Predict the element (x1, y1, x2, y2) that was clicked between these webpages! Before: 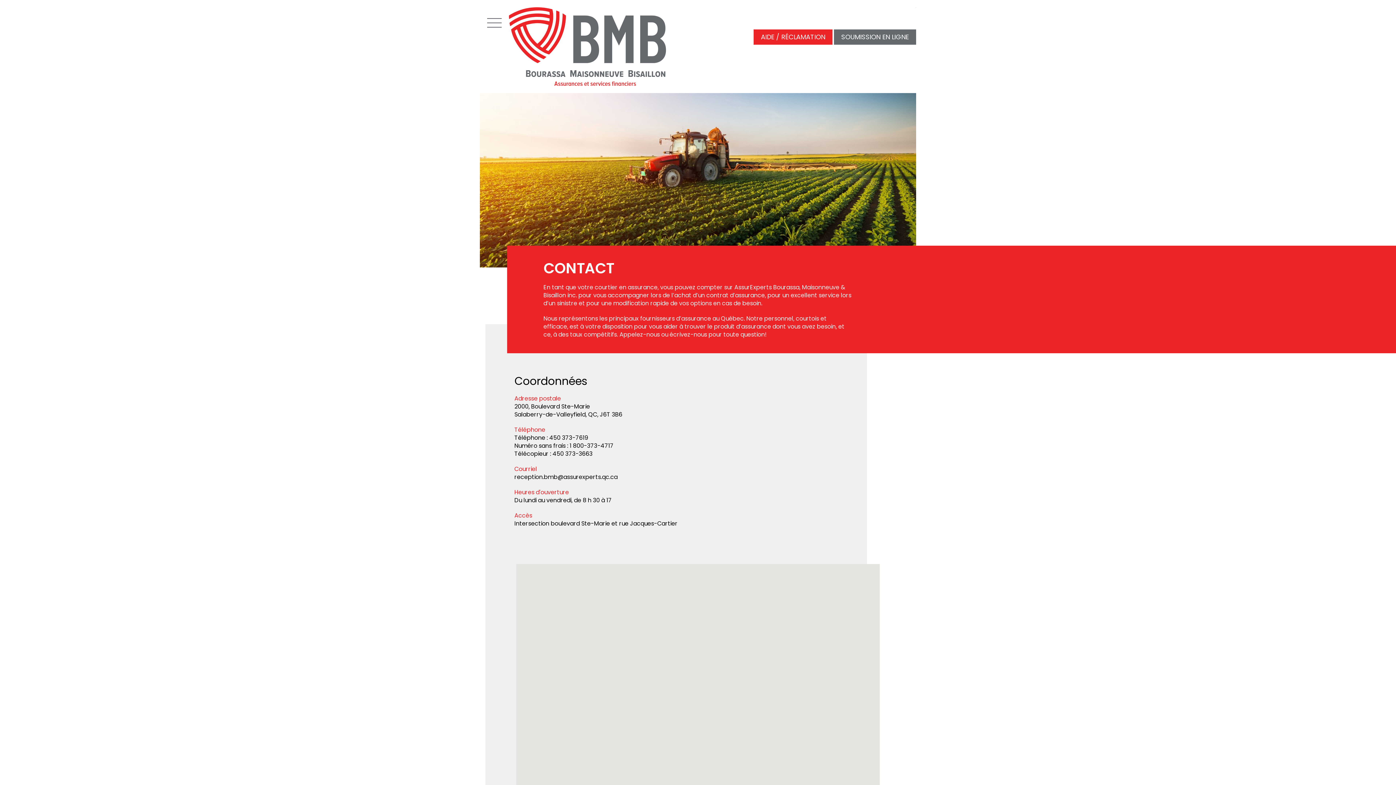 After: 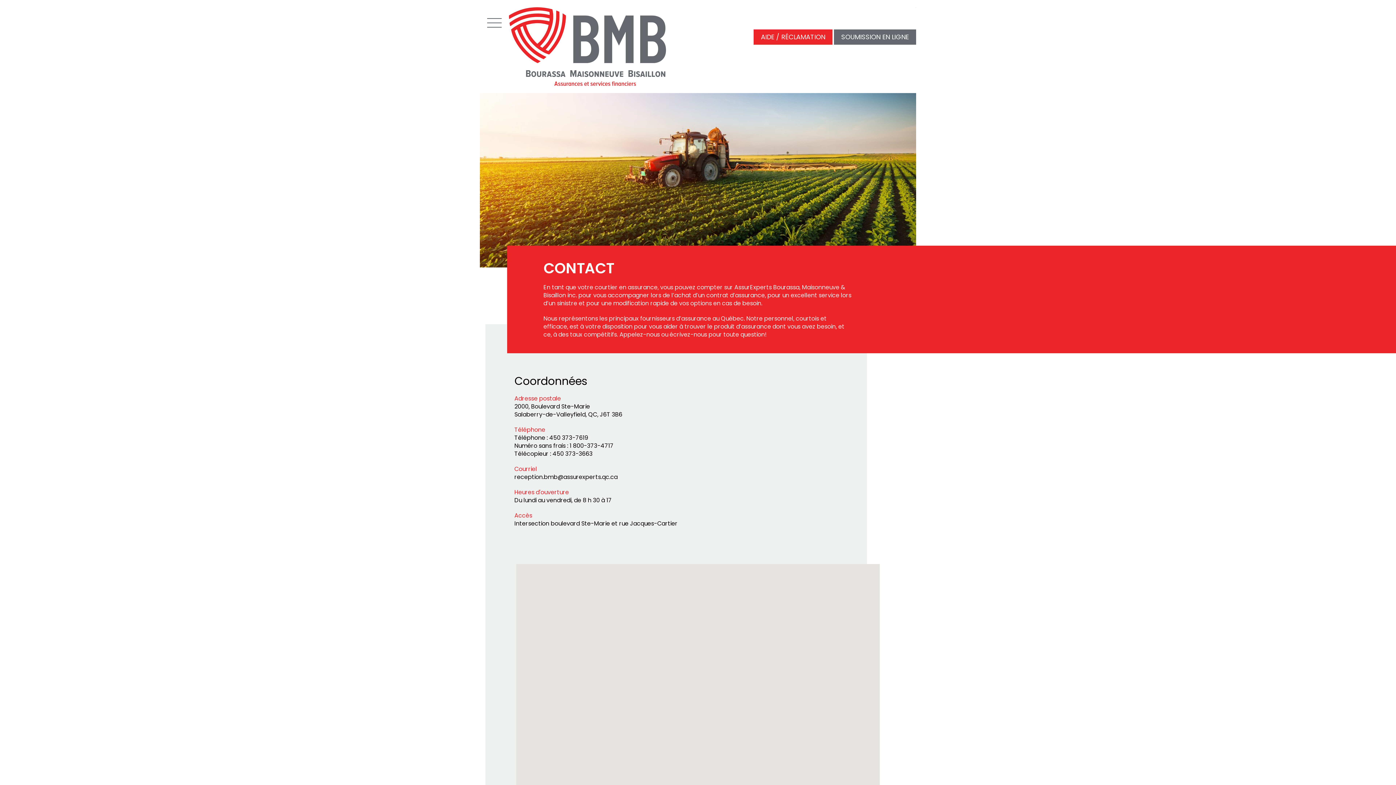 Action: label: 450 373-7619 bbox: (549, 433, 588, 442)